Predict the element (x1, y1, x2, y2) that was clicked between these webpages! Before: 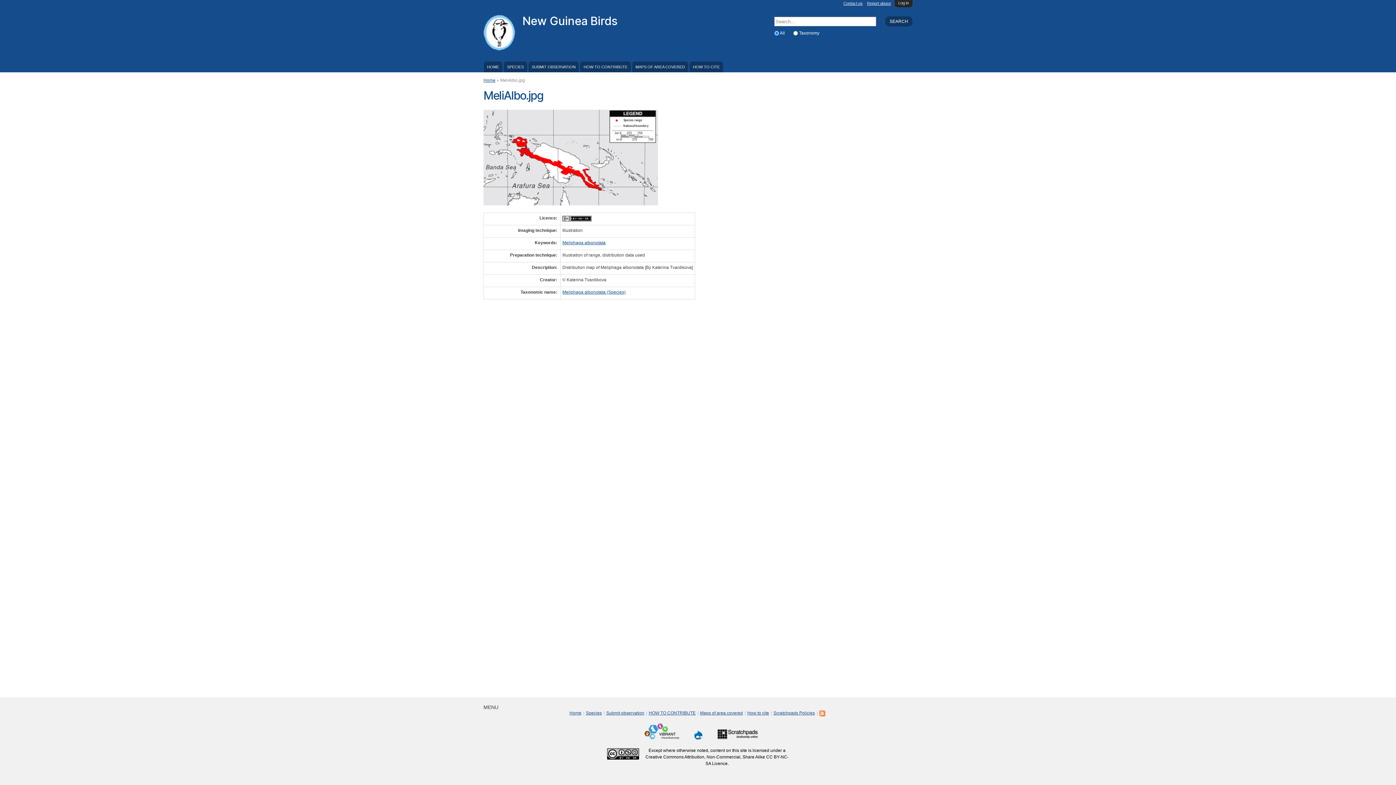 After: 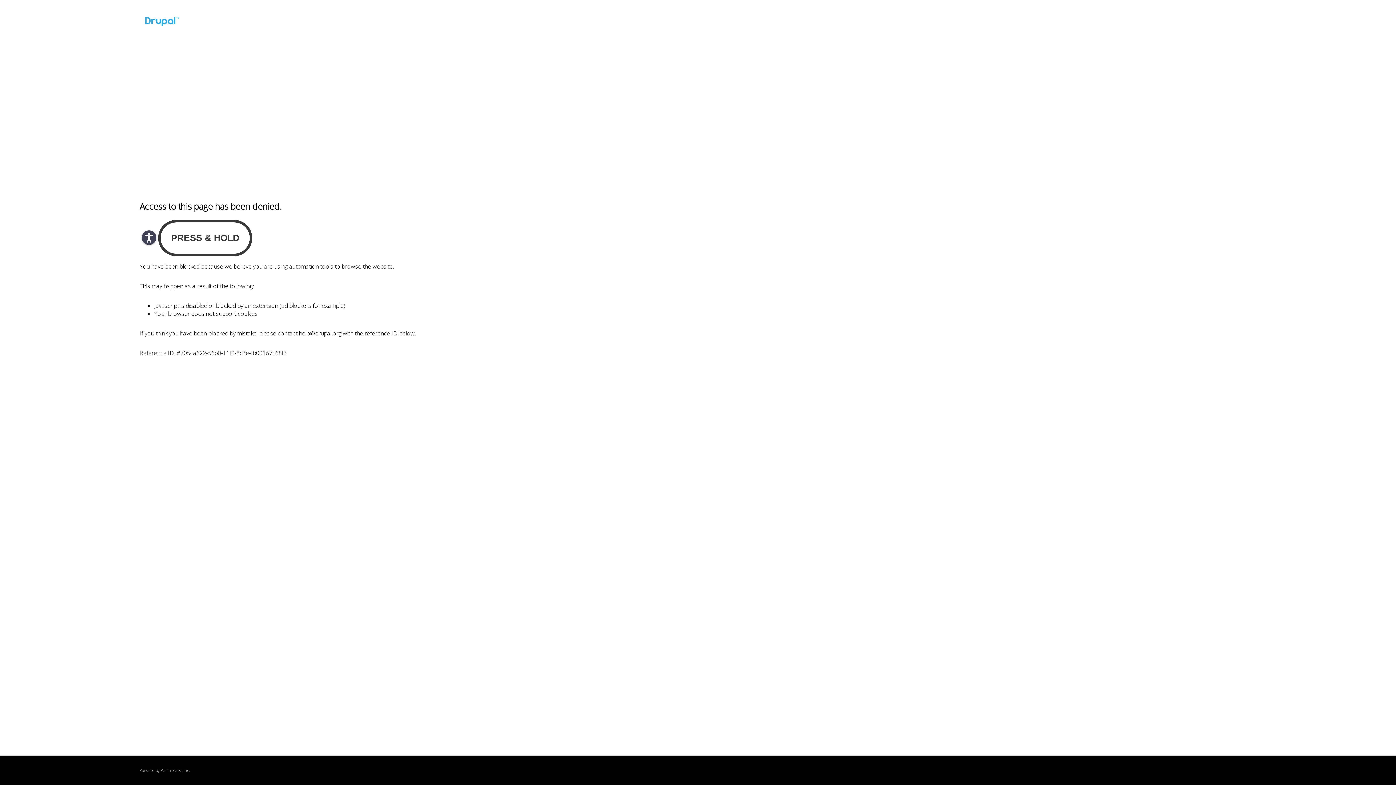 Action: bbox: (694, 734, 702, 739)